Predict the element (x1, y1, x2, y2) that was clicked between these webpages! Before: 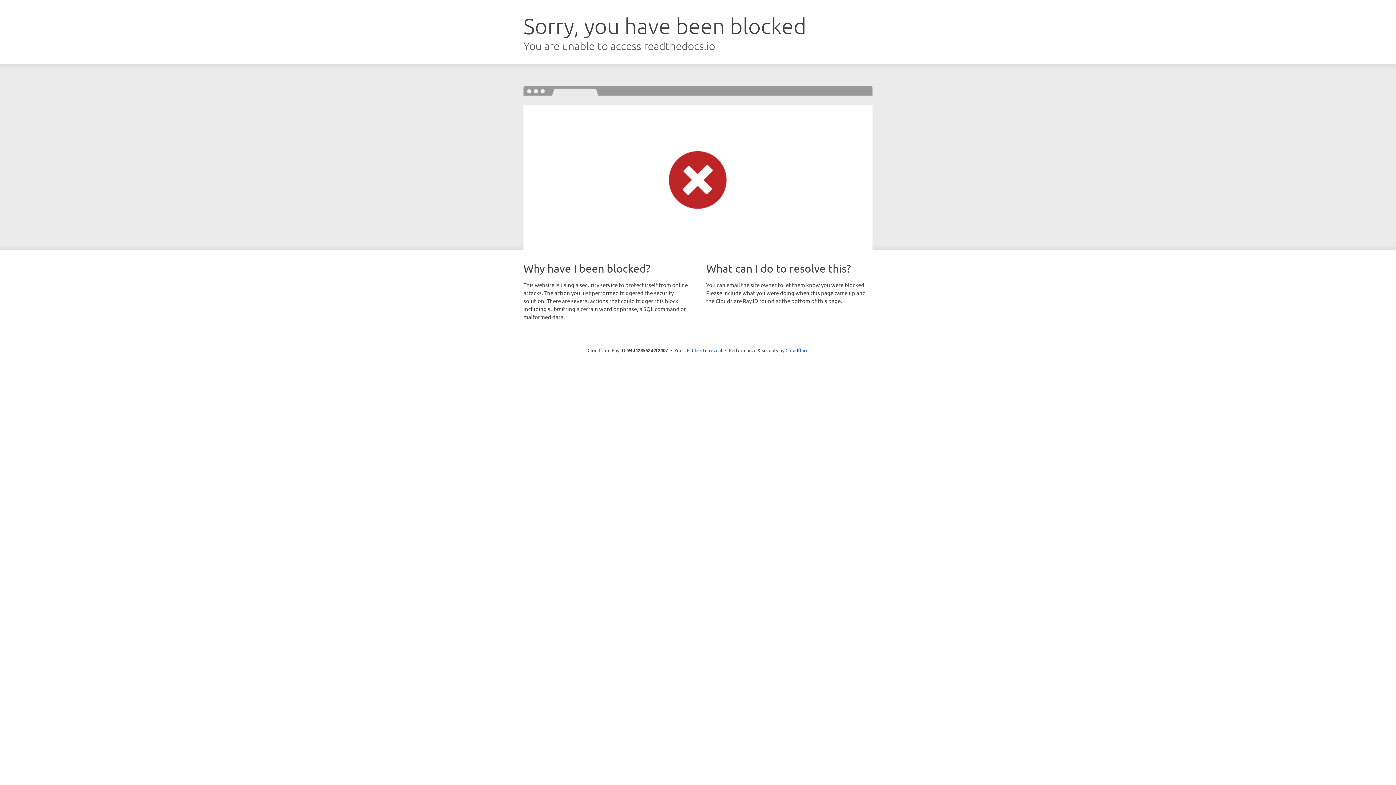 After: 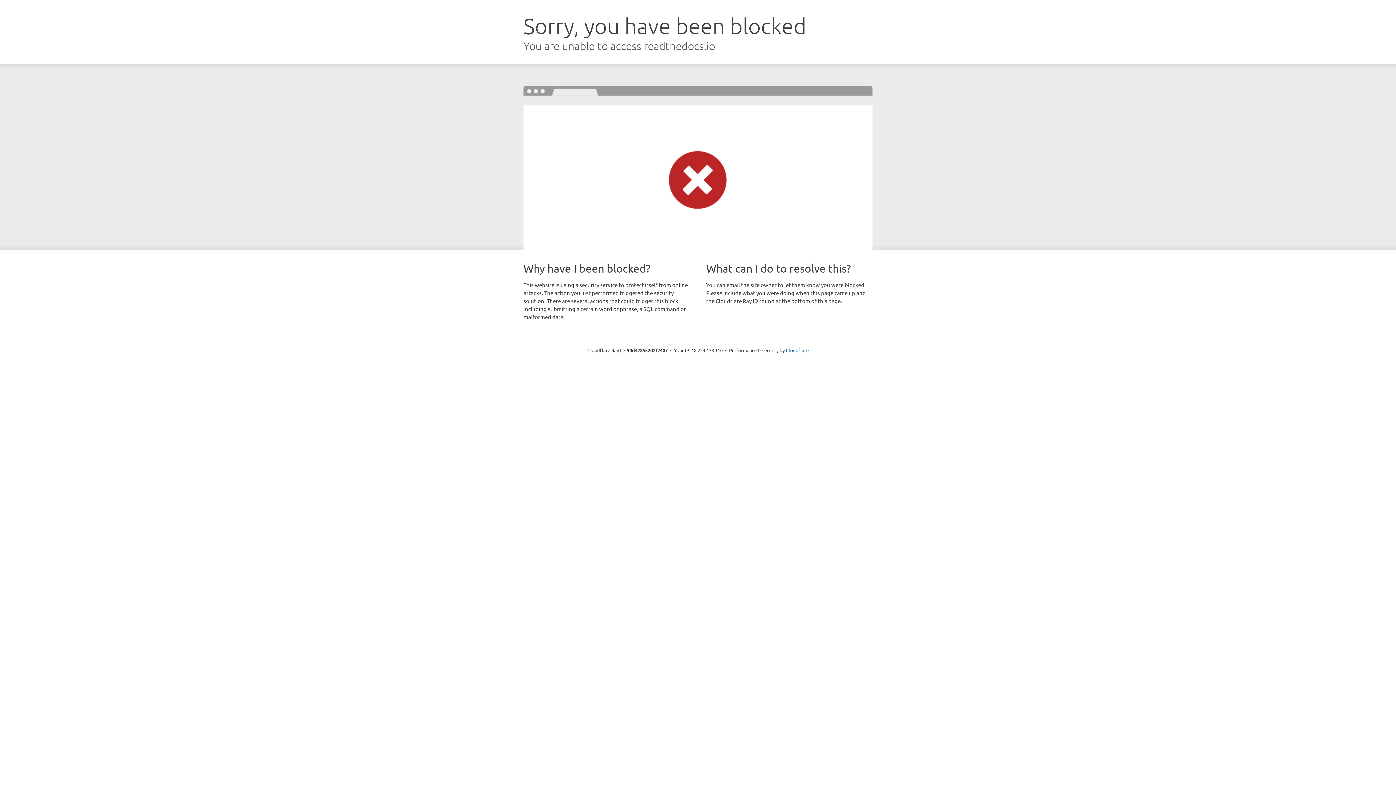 Action: bbox: (692, 346, 722, 353) label: Click to reveal